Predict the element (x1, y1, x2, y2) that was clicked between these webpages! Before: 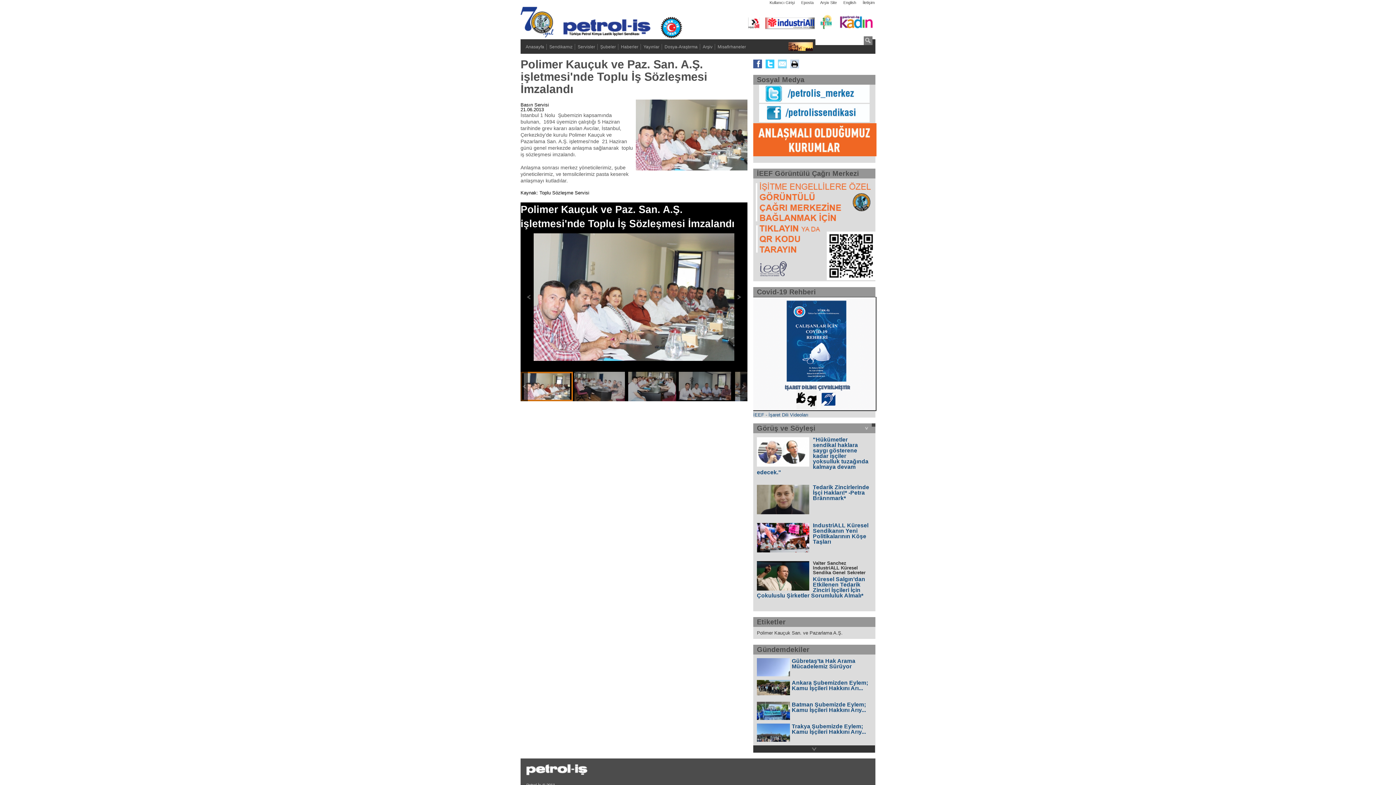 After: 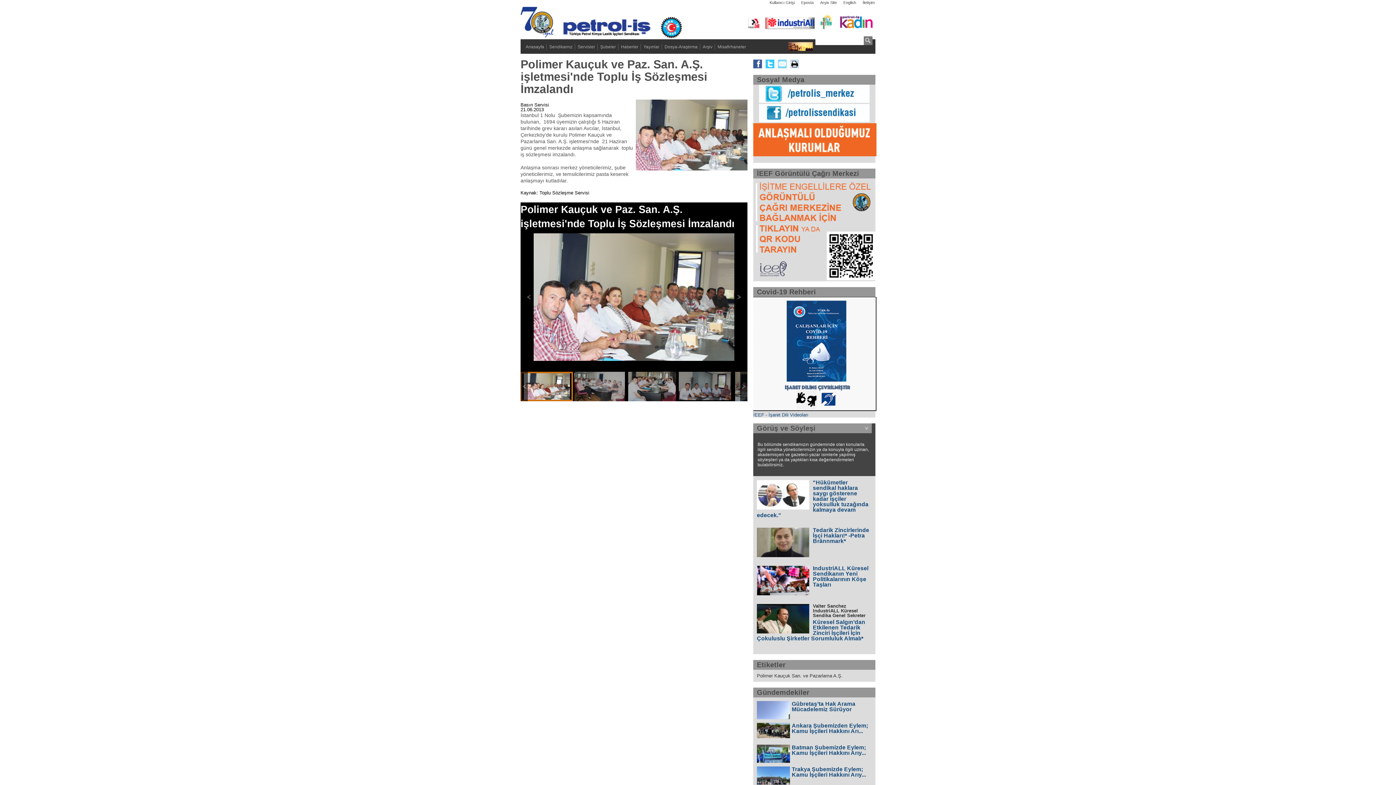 Action: bbox: (853, 423, 875, 433)